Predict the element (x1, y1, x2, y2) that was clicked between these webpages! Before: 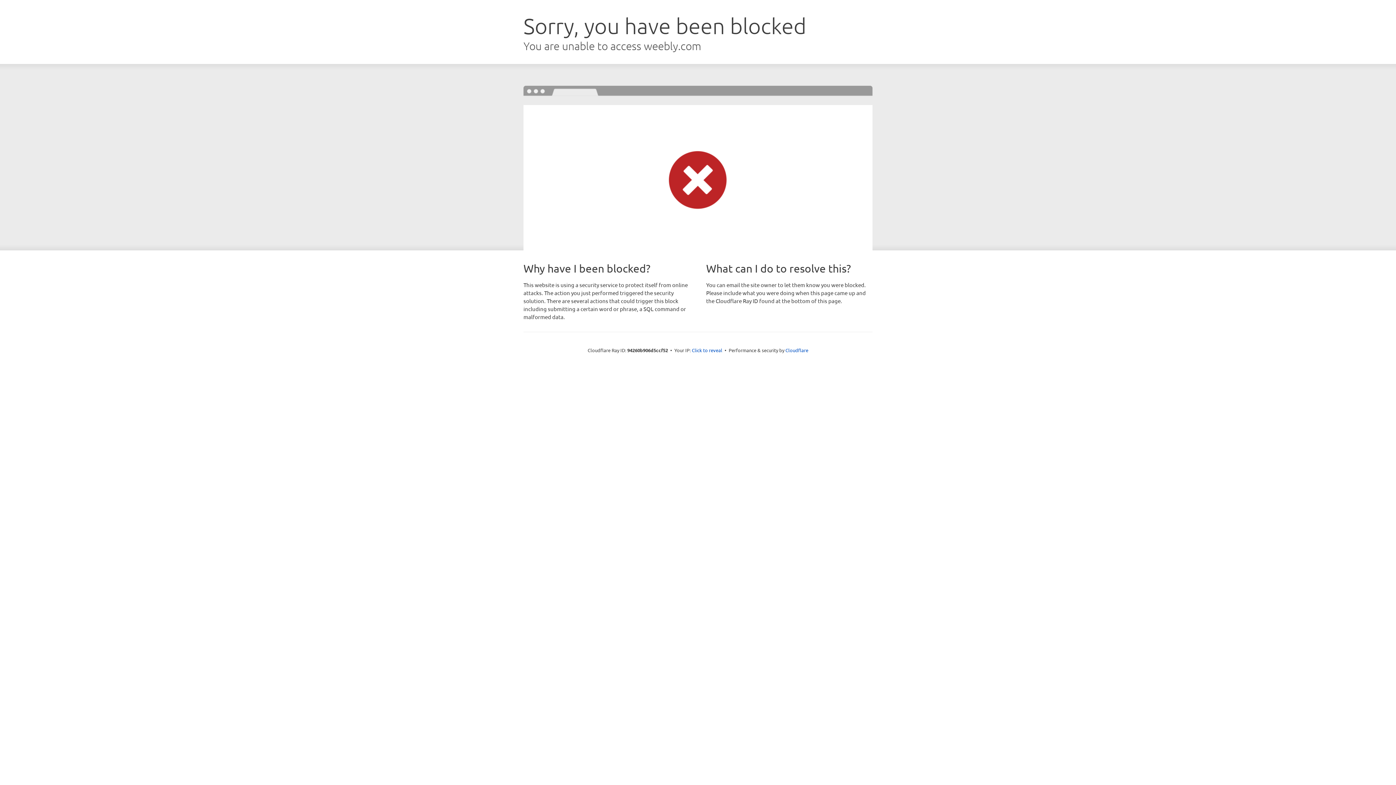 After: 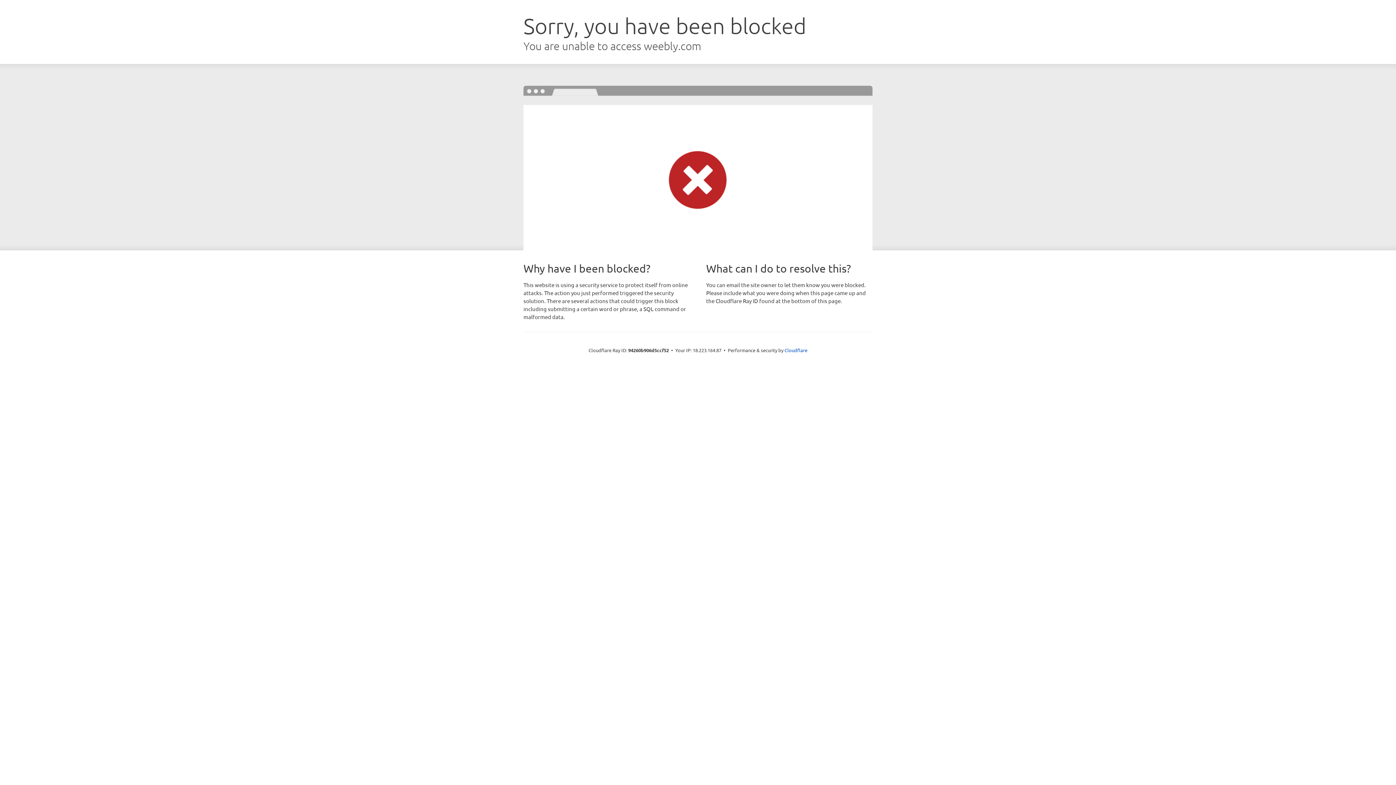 Action: bbox: (692, 346, 722, 353) label: Click to reveal